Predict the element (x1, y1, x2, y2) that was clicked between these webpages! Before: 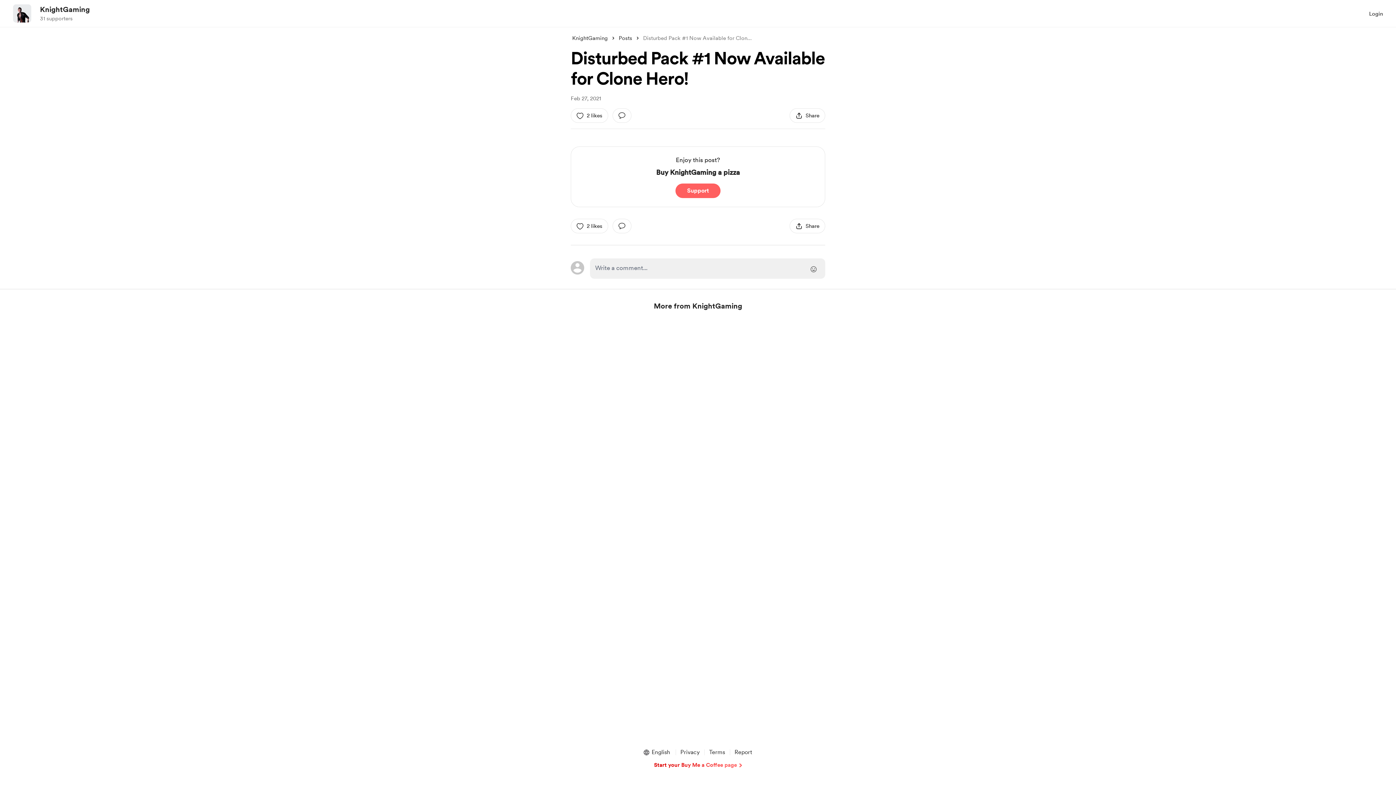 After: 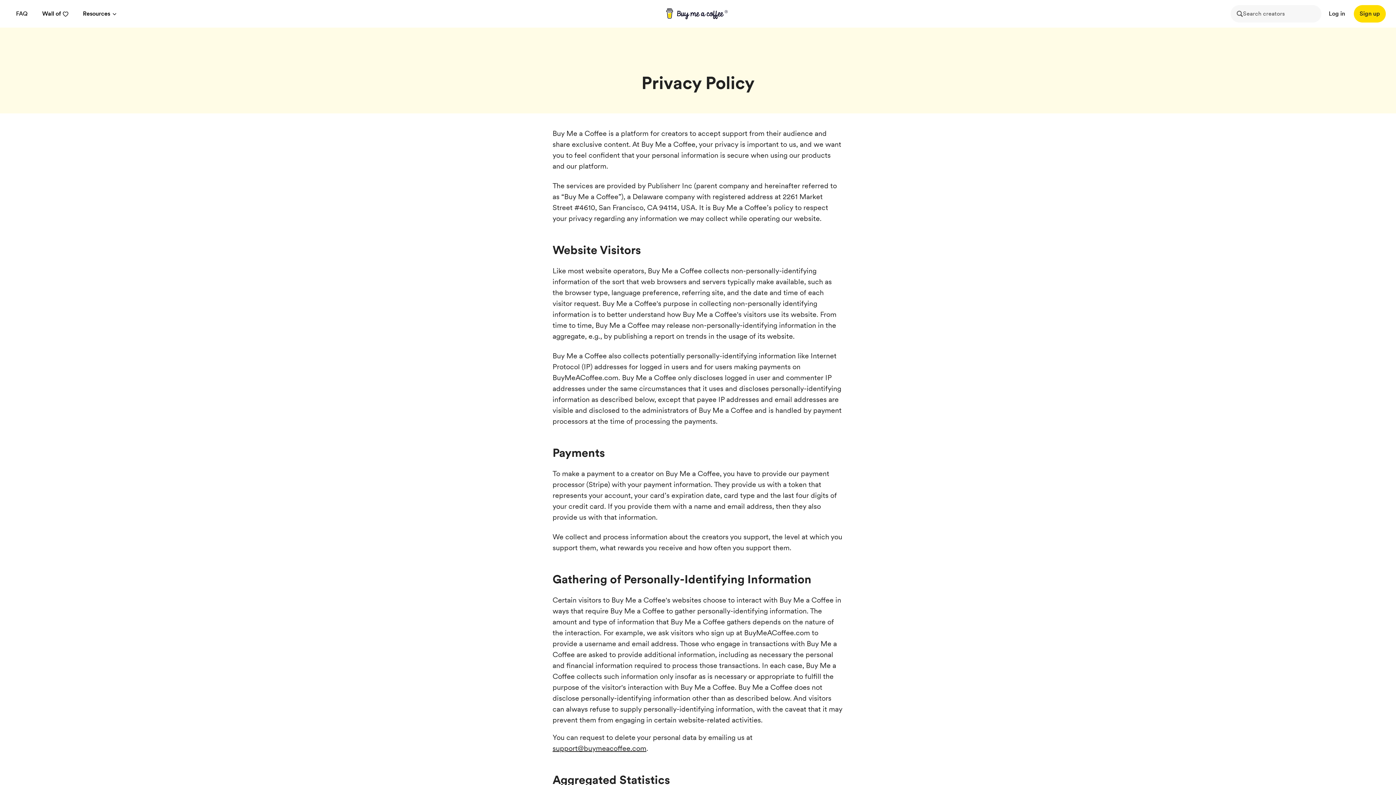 Action: bbox: (677, 748, 702, 757) label: Privacy